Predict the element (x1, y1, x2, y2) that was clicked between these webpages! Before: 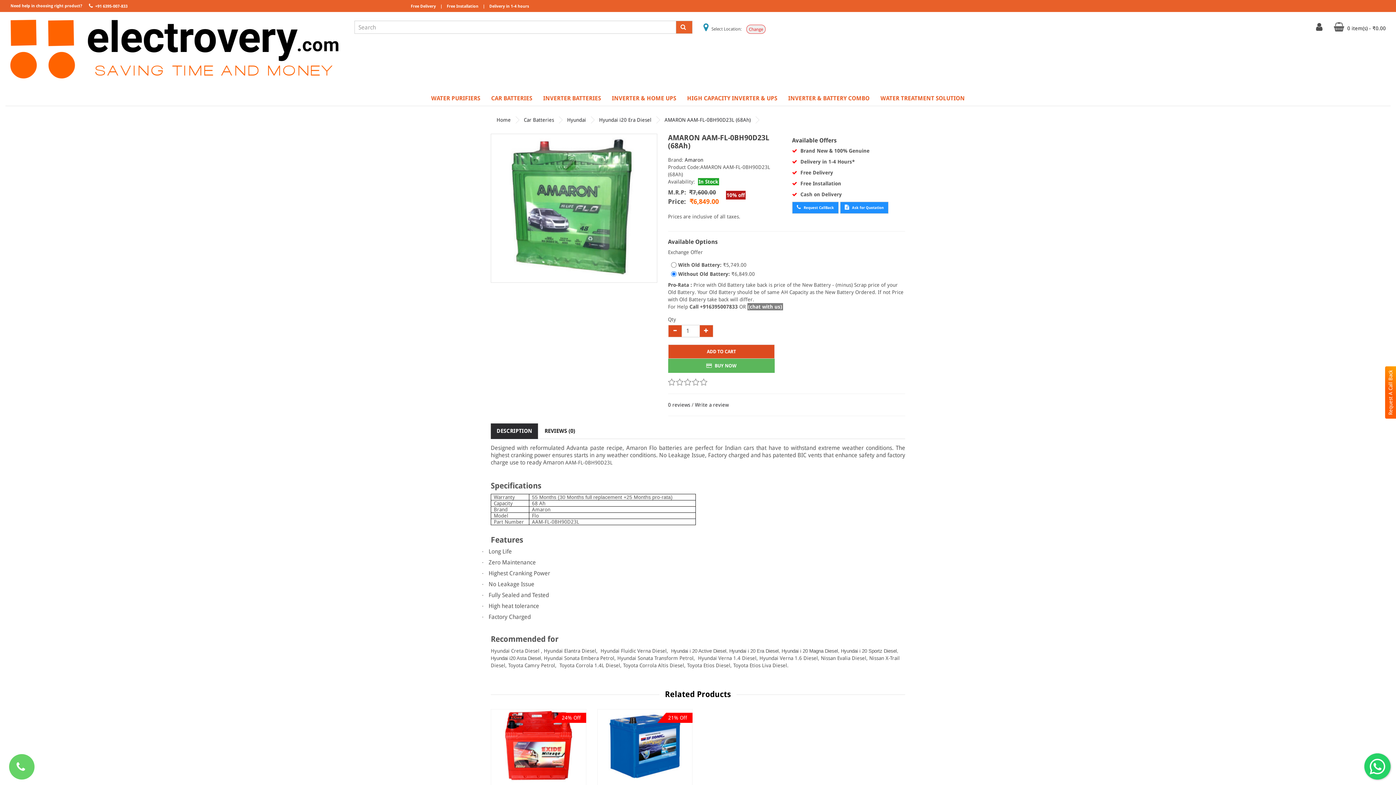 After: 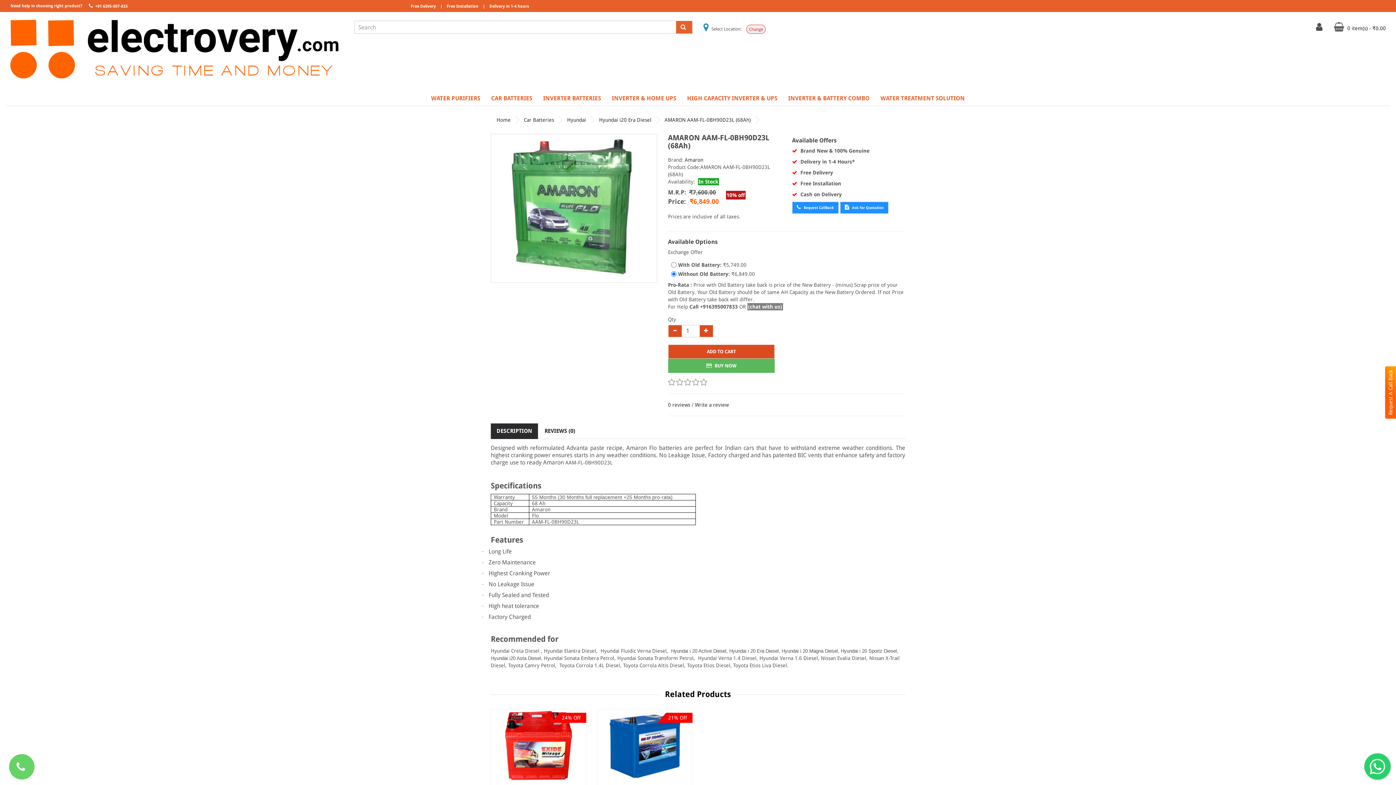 Action: label: DESCRIPTION bbox: (490, 423, 538, 439)